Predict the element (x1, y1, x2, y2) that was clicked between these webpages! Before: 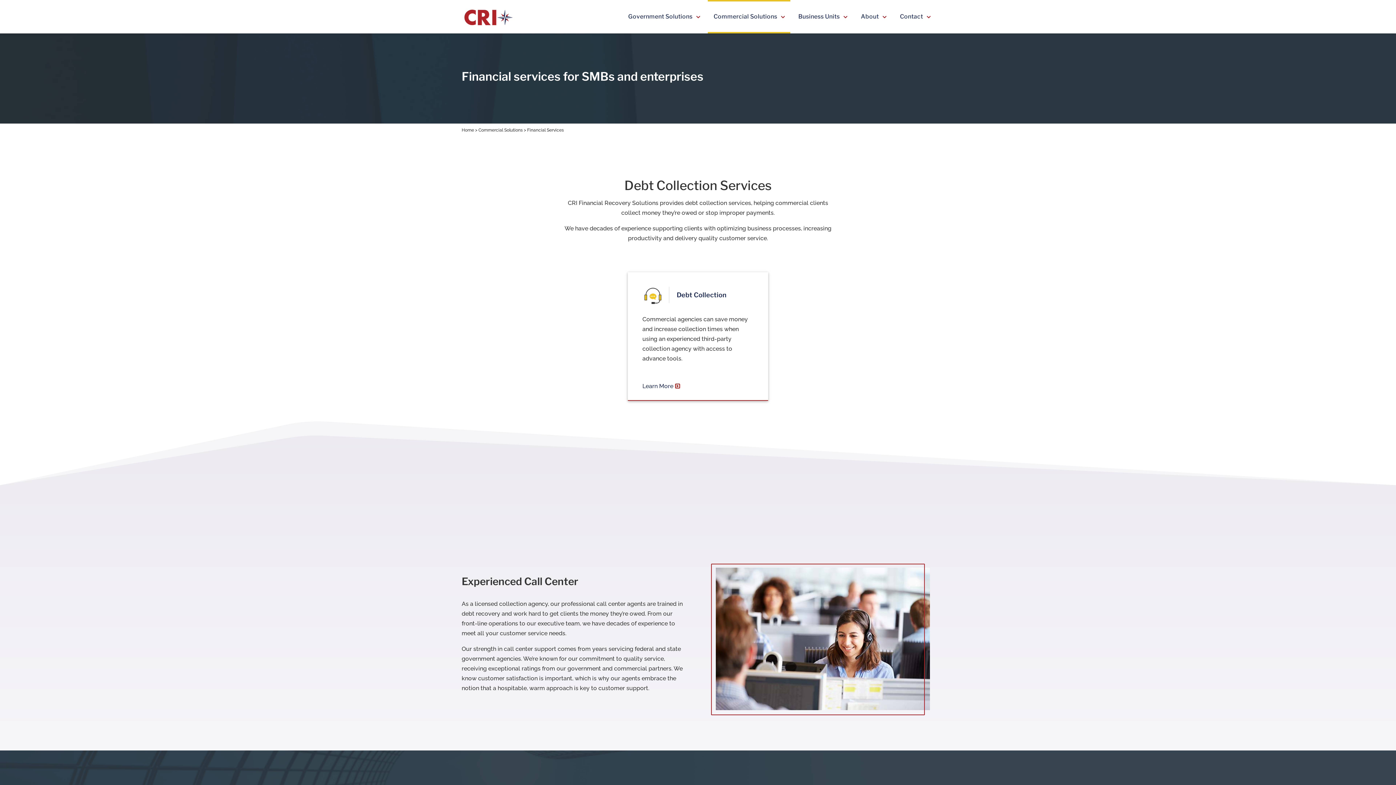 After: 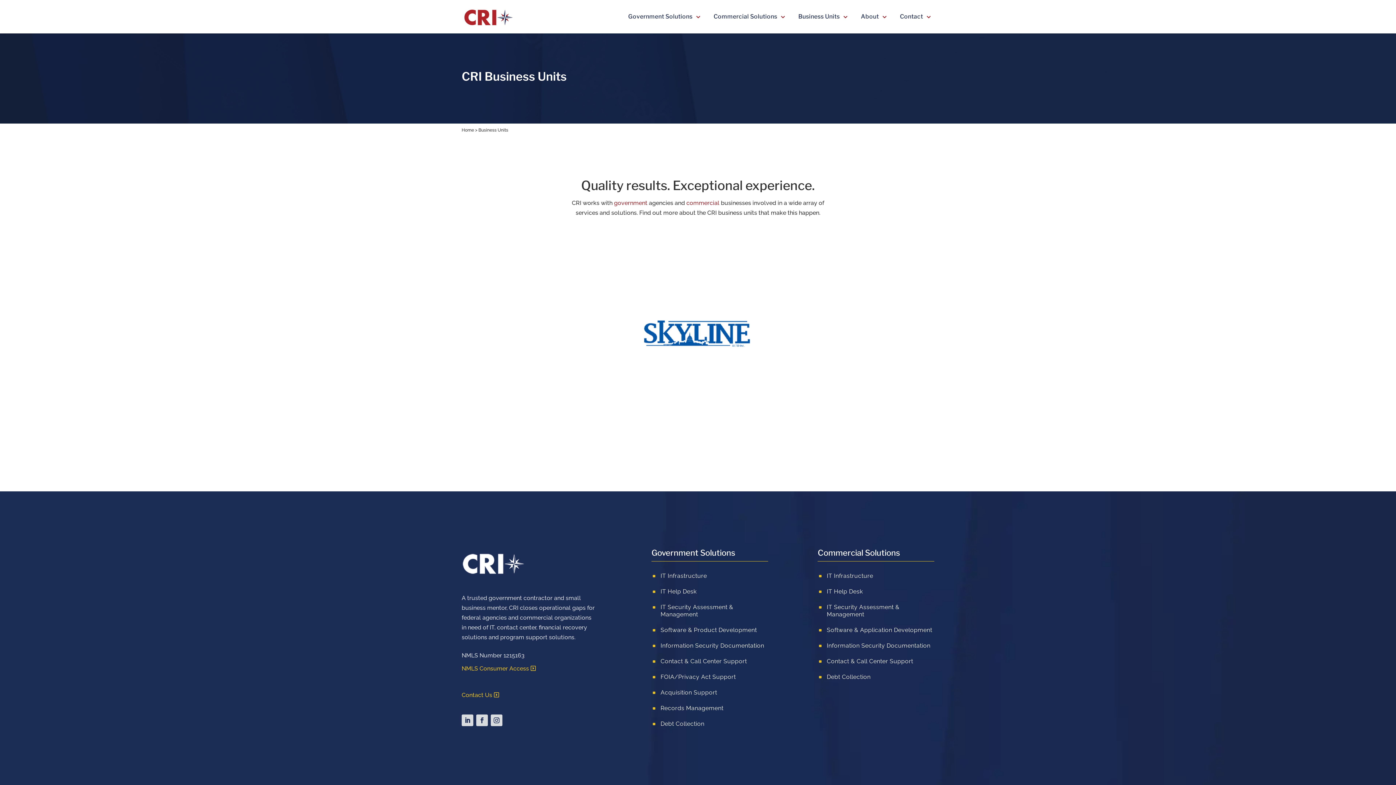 Action: label: Business Units bbox: (796, 1, 849, 32)